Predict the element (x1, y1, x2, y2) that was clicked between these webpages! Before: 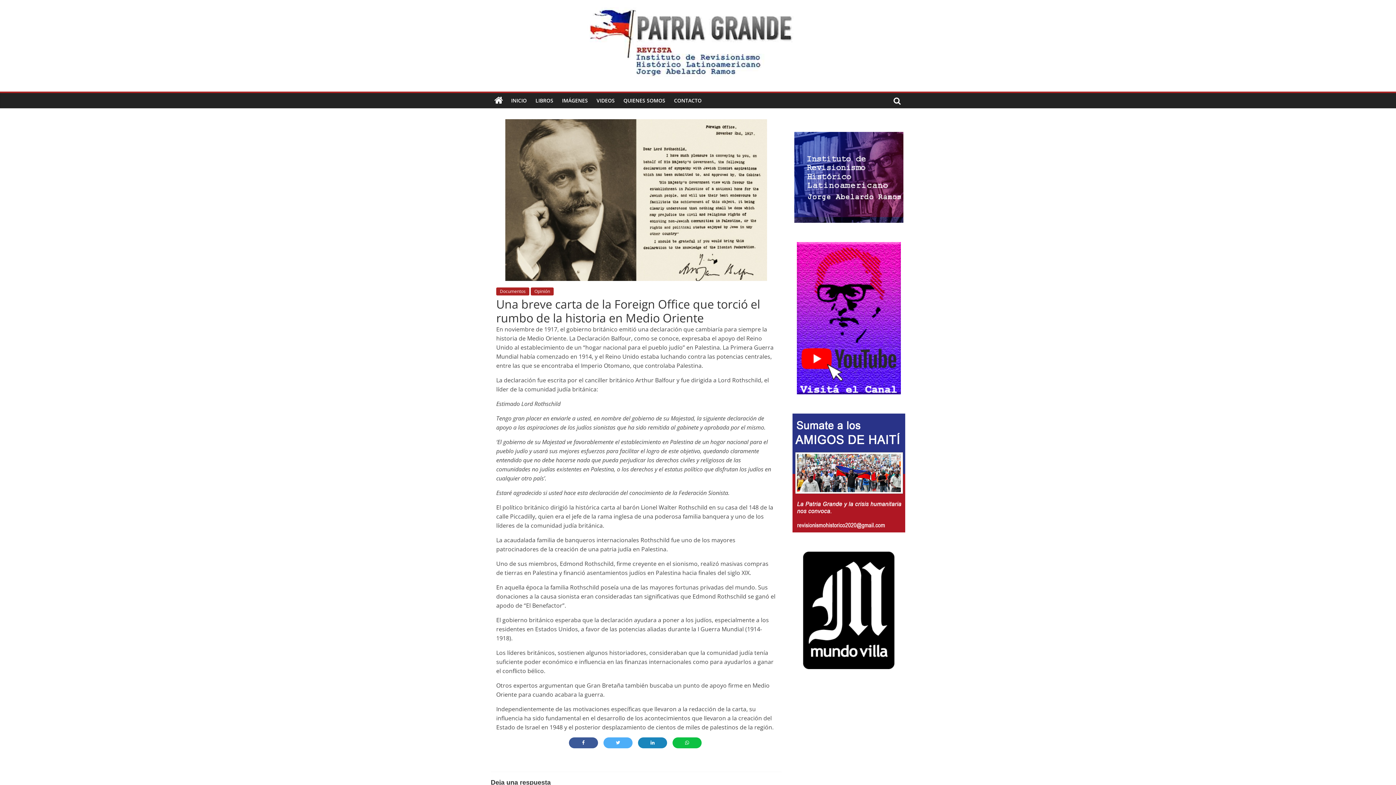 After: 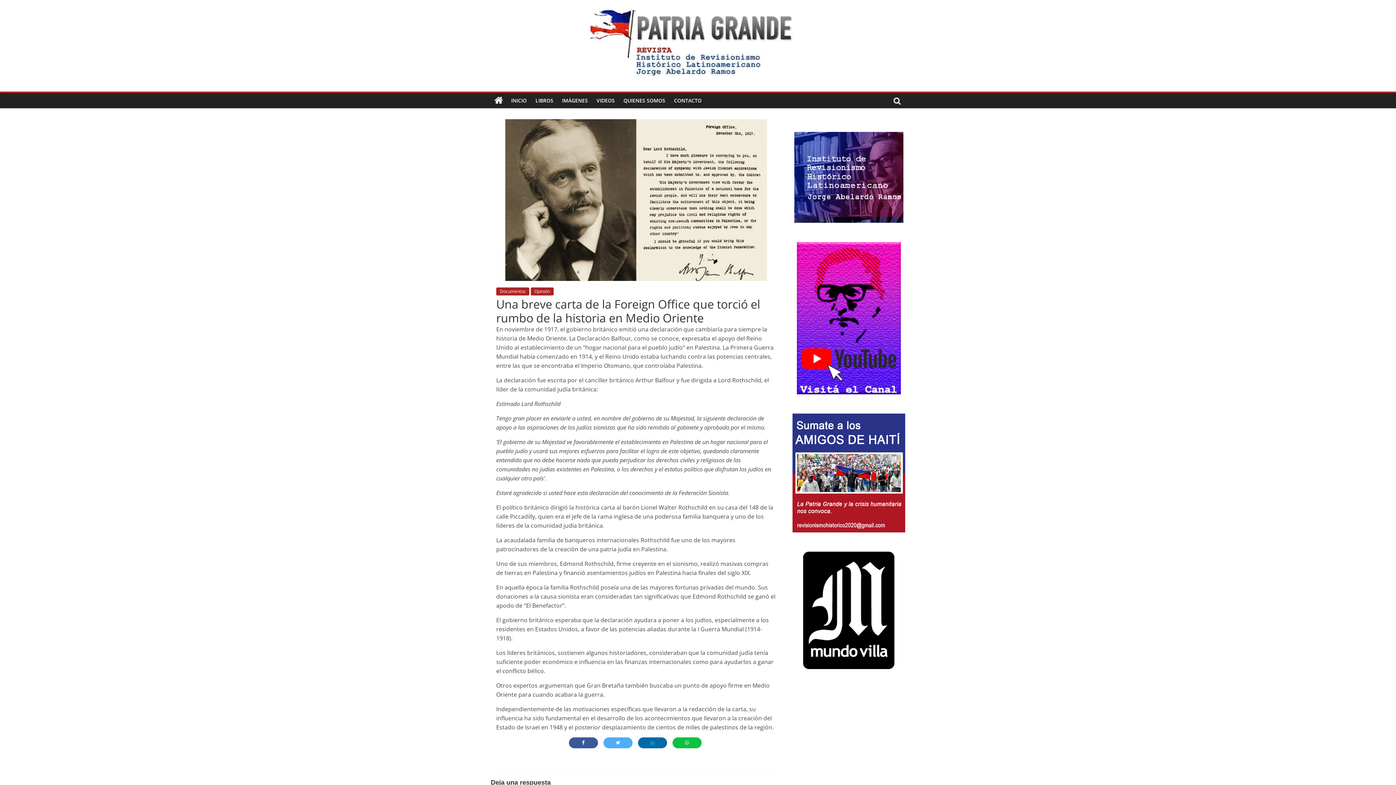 Action: bbox: (638, 737, 667, 748)